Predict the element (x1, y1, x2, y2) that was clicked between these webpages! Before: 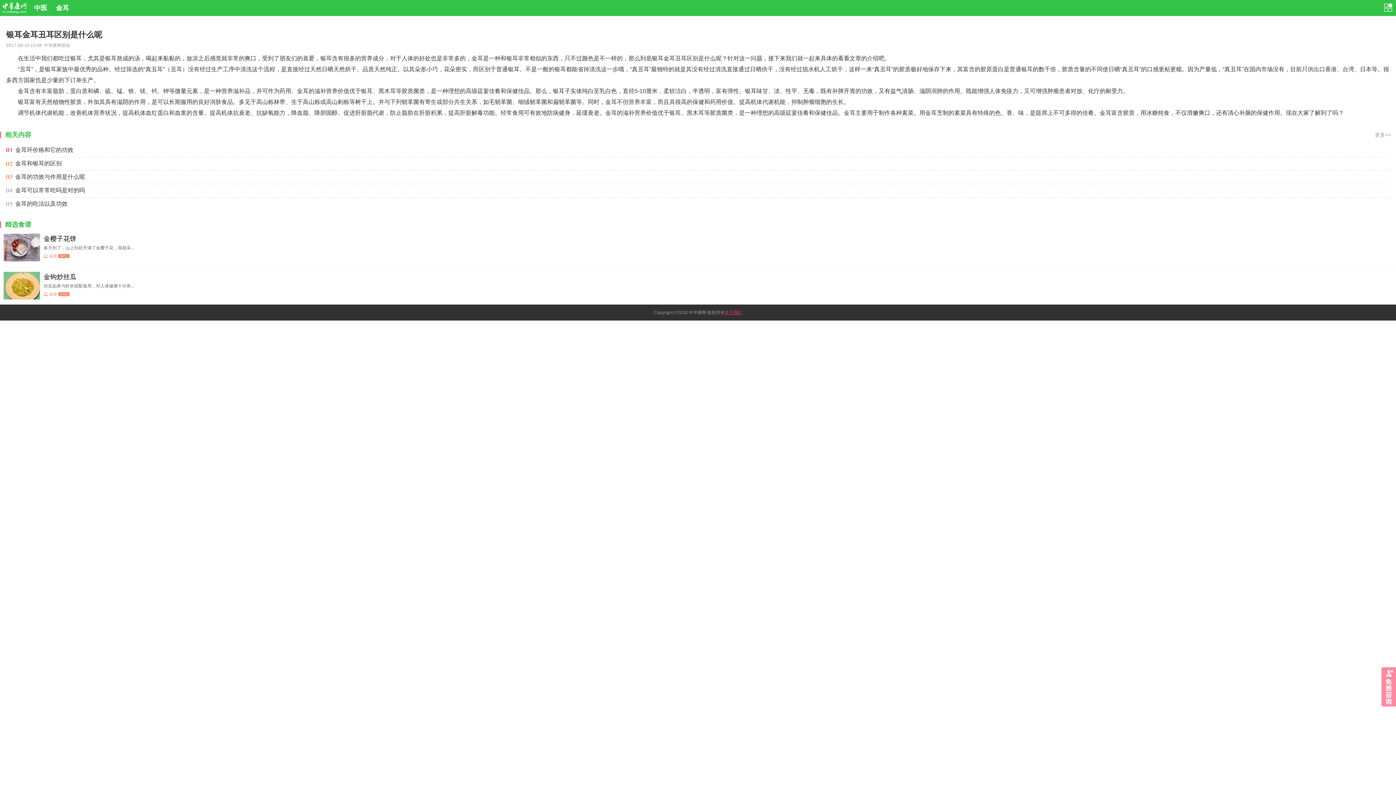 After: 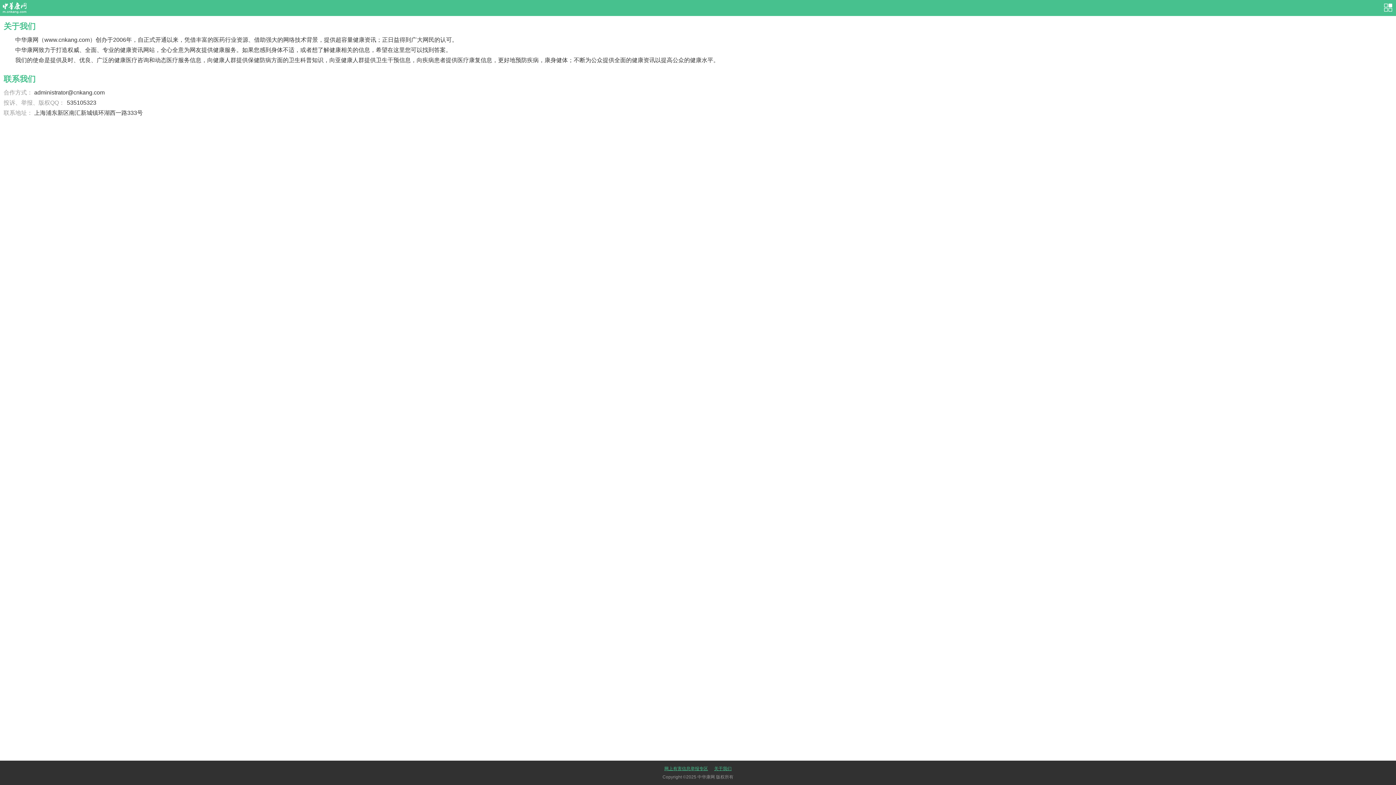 Action: bbox: (724, 310, 742, 315) label: 关于我们